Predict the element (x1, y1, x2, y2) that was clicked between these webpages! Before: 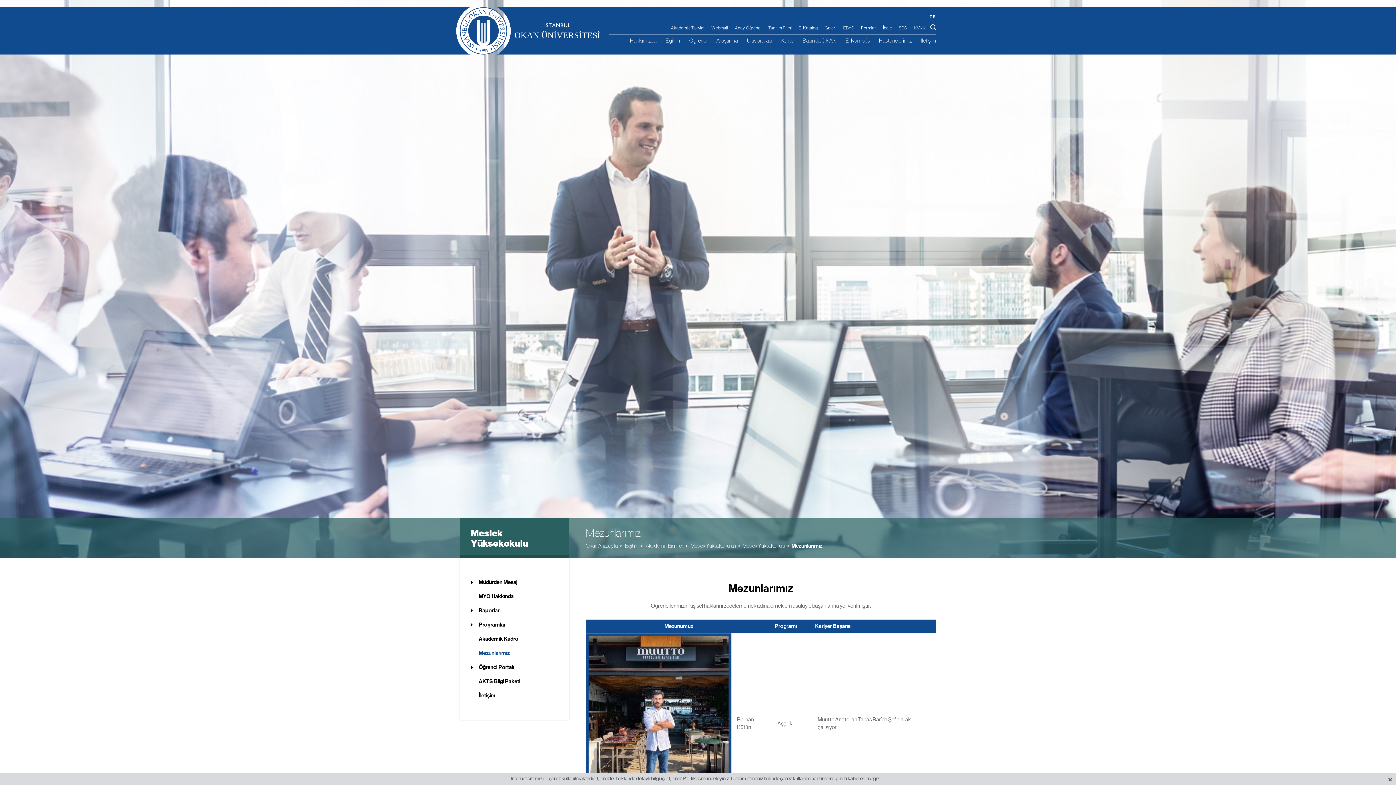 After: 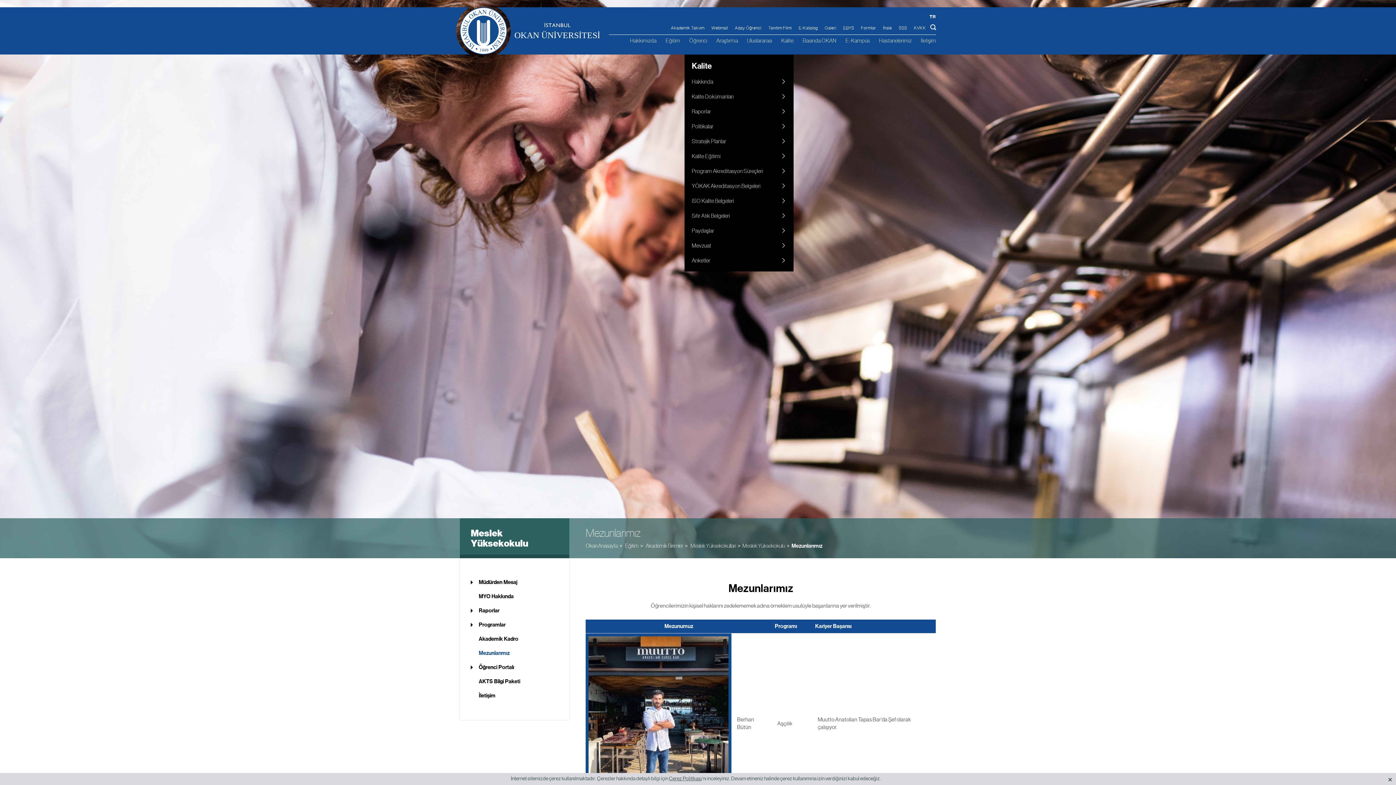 Action: label: Kalite bbox: (781, 36, 793, 44)